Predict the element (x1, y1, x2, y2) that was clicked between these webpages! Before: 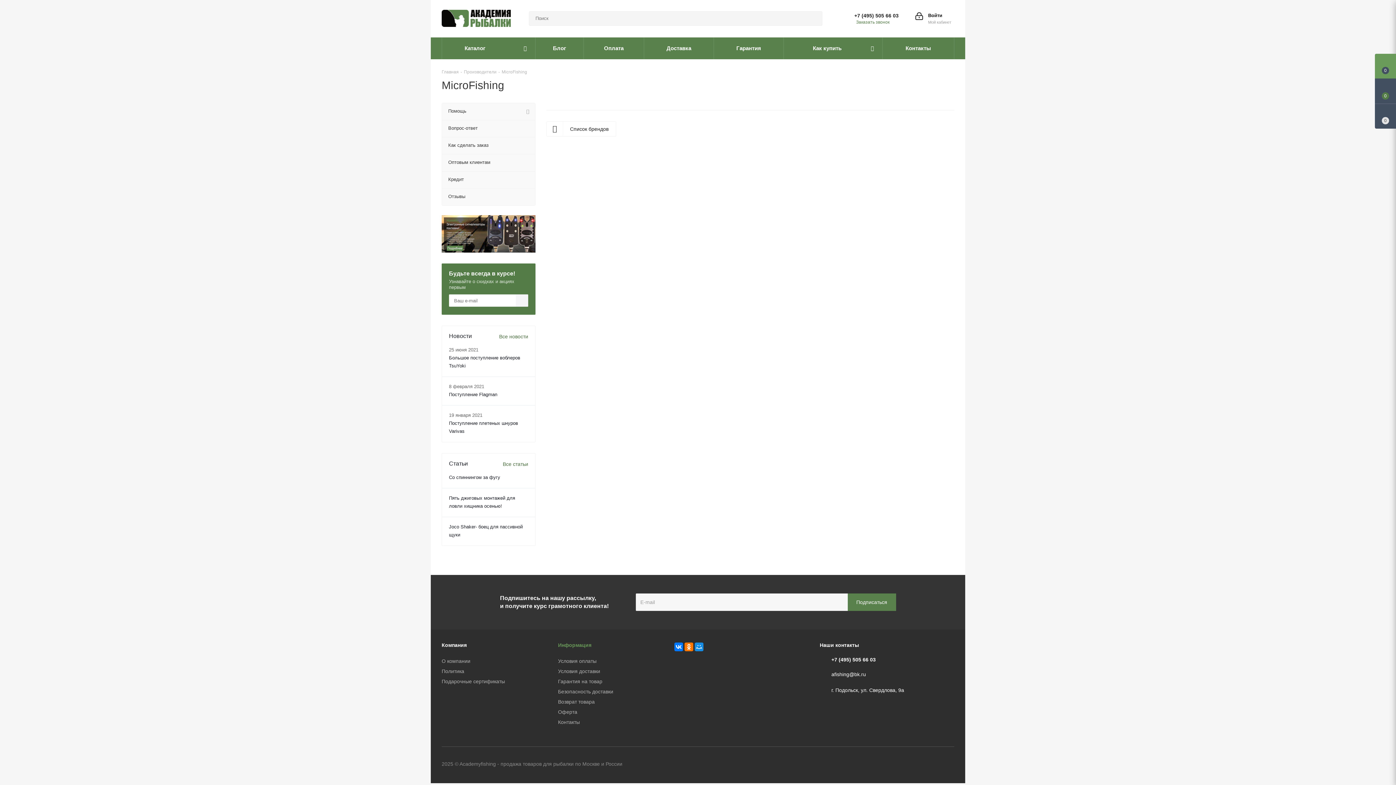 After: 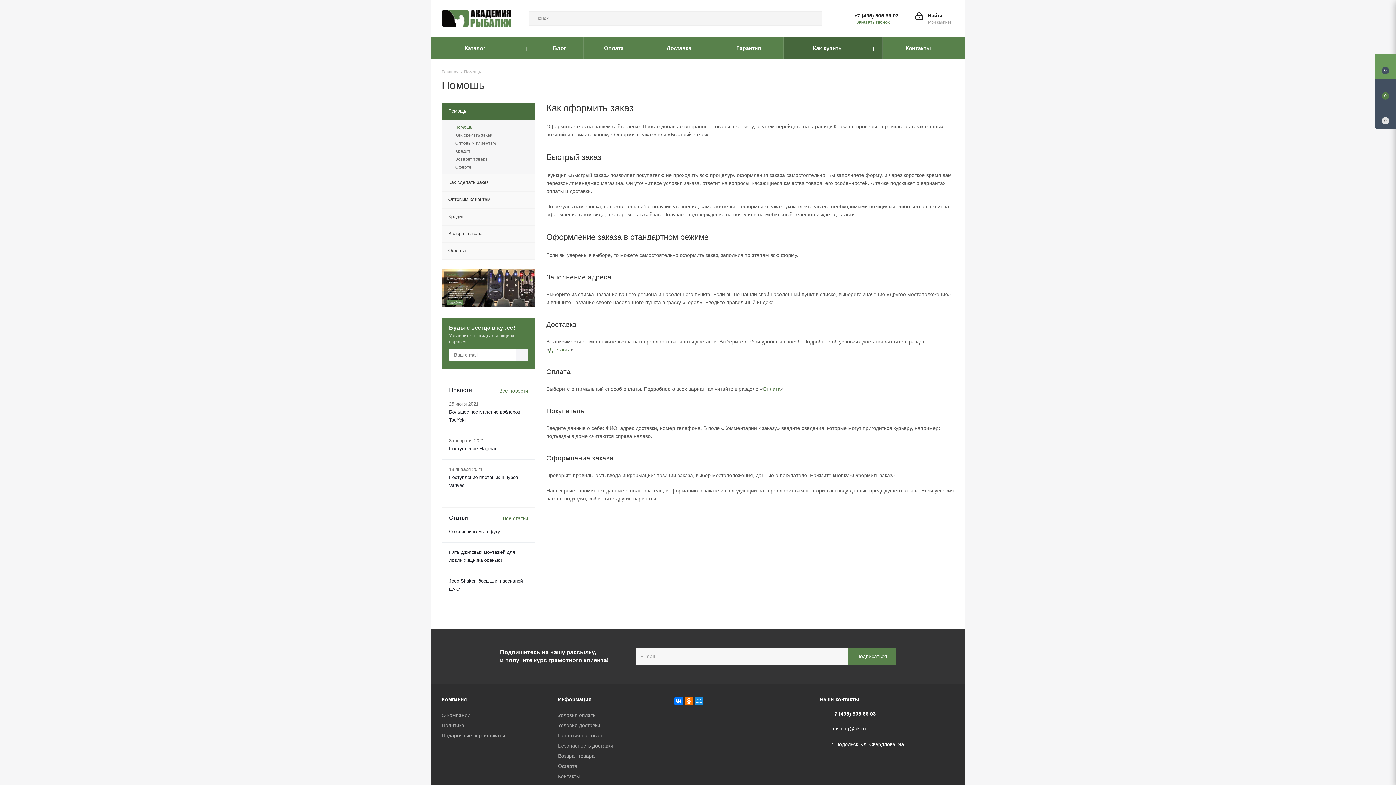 Action: bbox: (441, 102, 535, 120) label: Помощь